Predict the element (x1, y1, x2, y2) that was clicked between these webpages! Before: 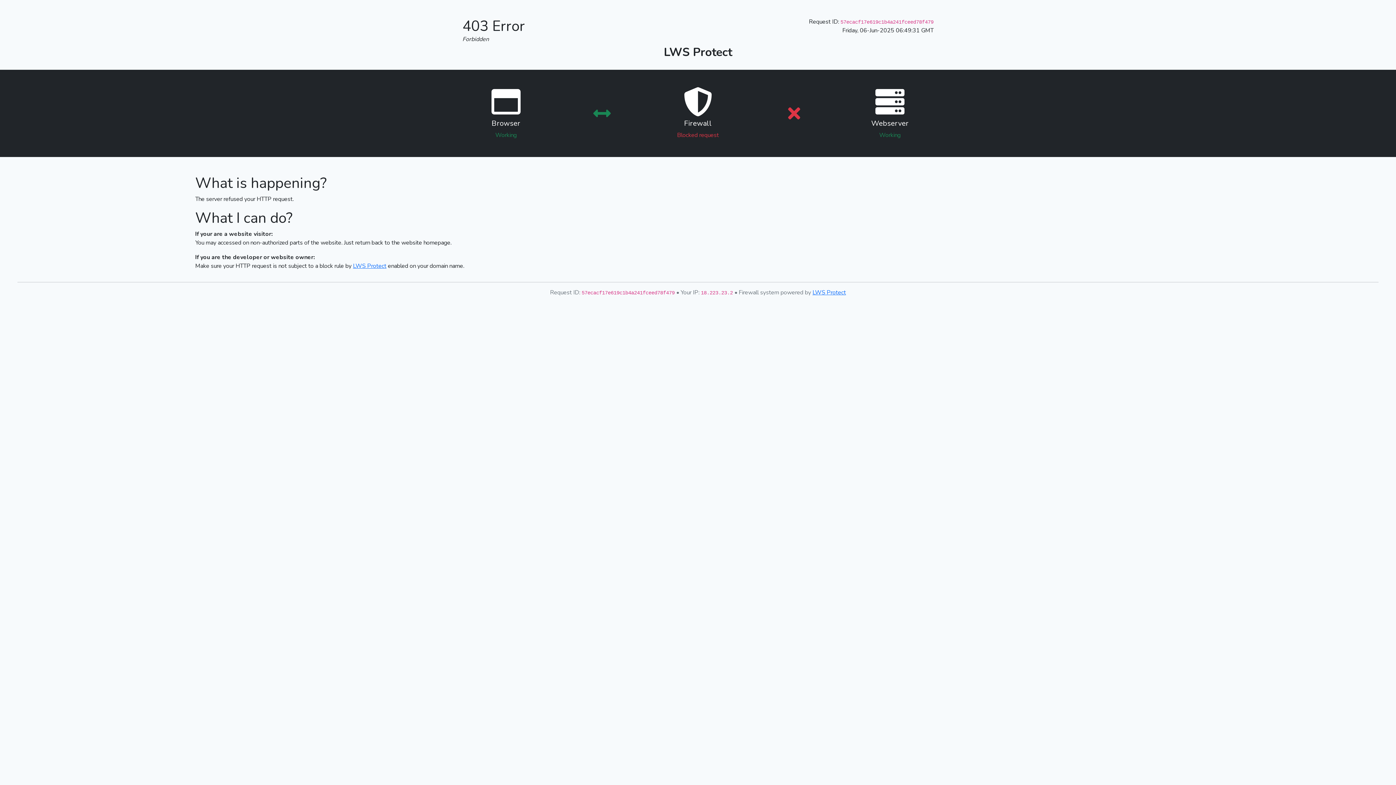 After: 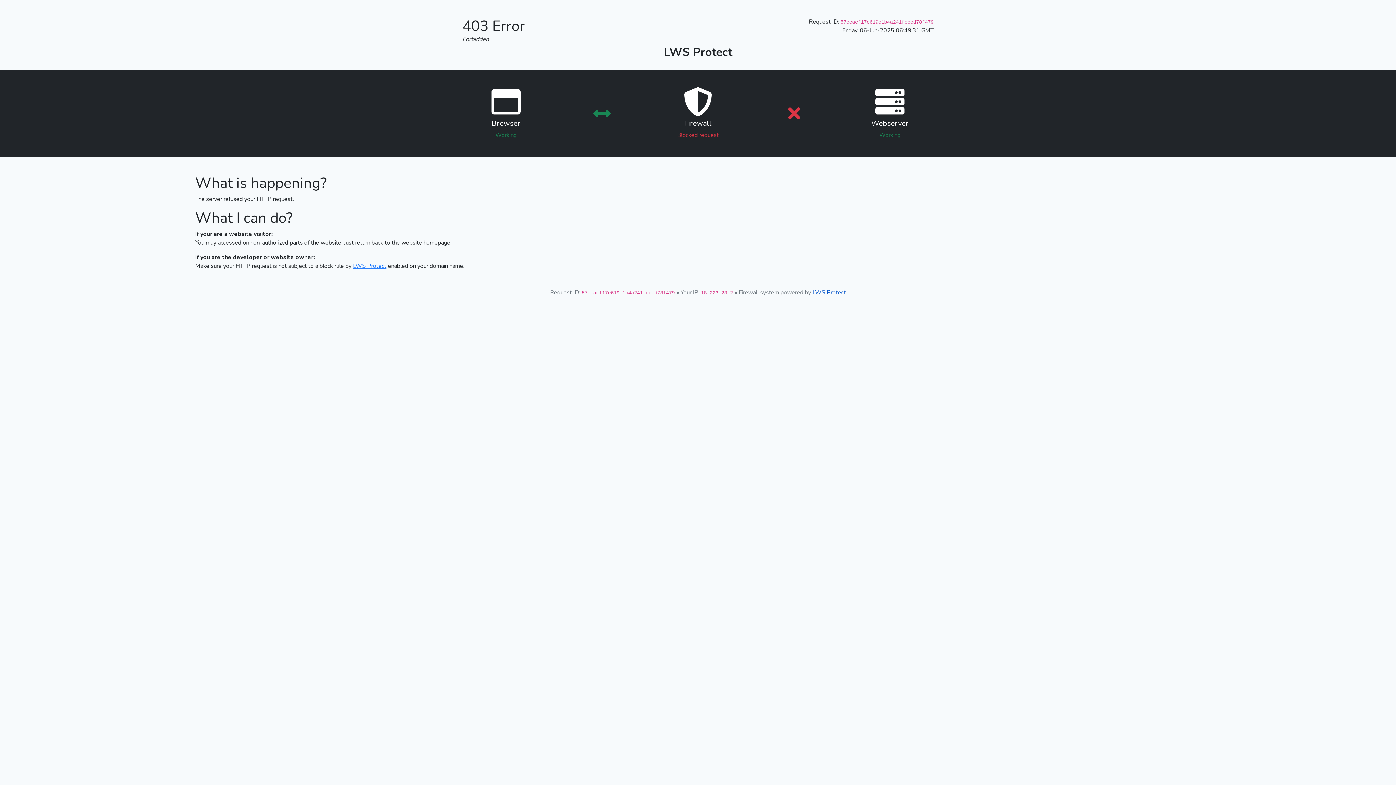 Action: bbox: (812, 288, 846, 296) label: LWS Protect